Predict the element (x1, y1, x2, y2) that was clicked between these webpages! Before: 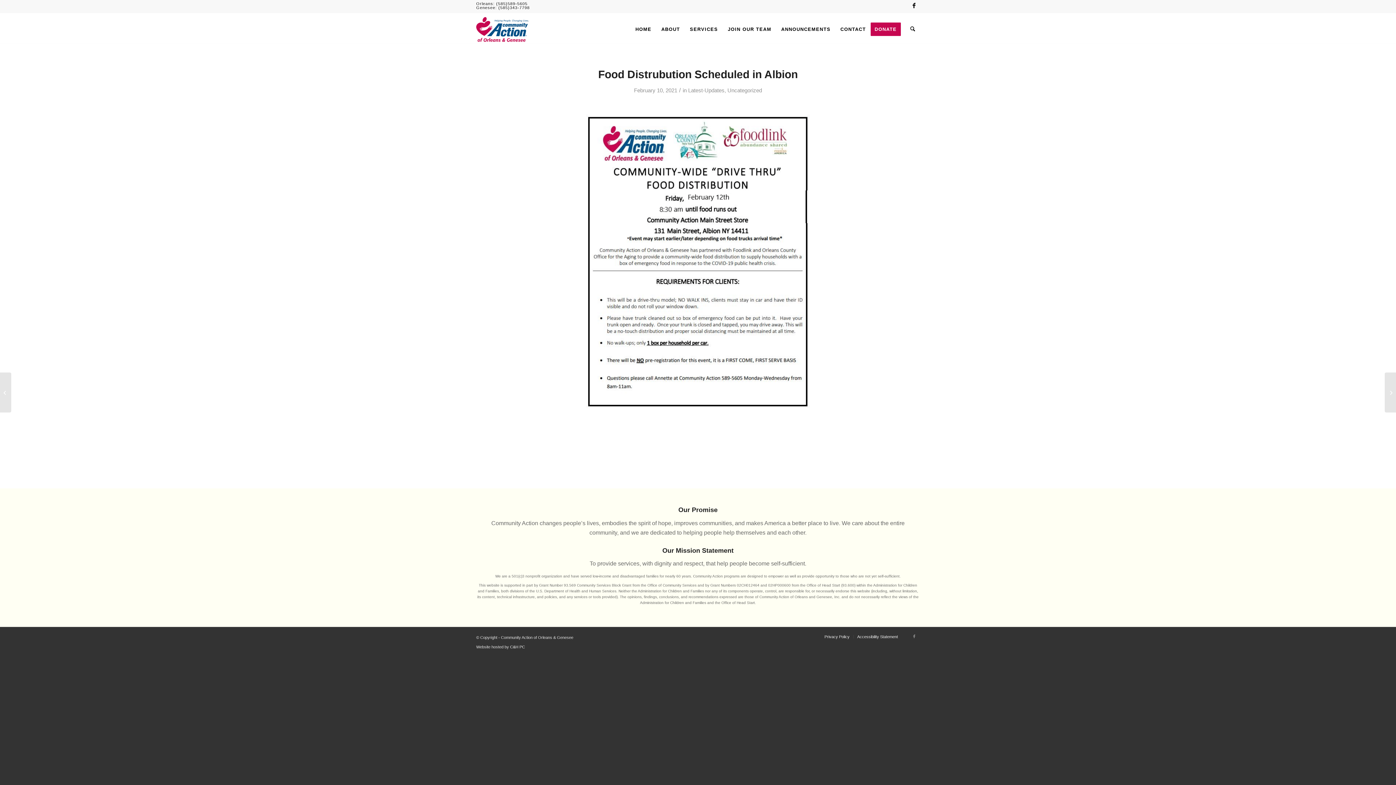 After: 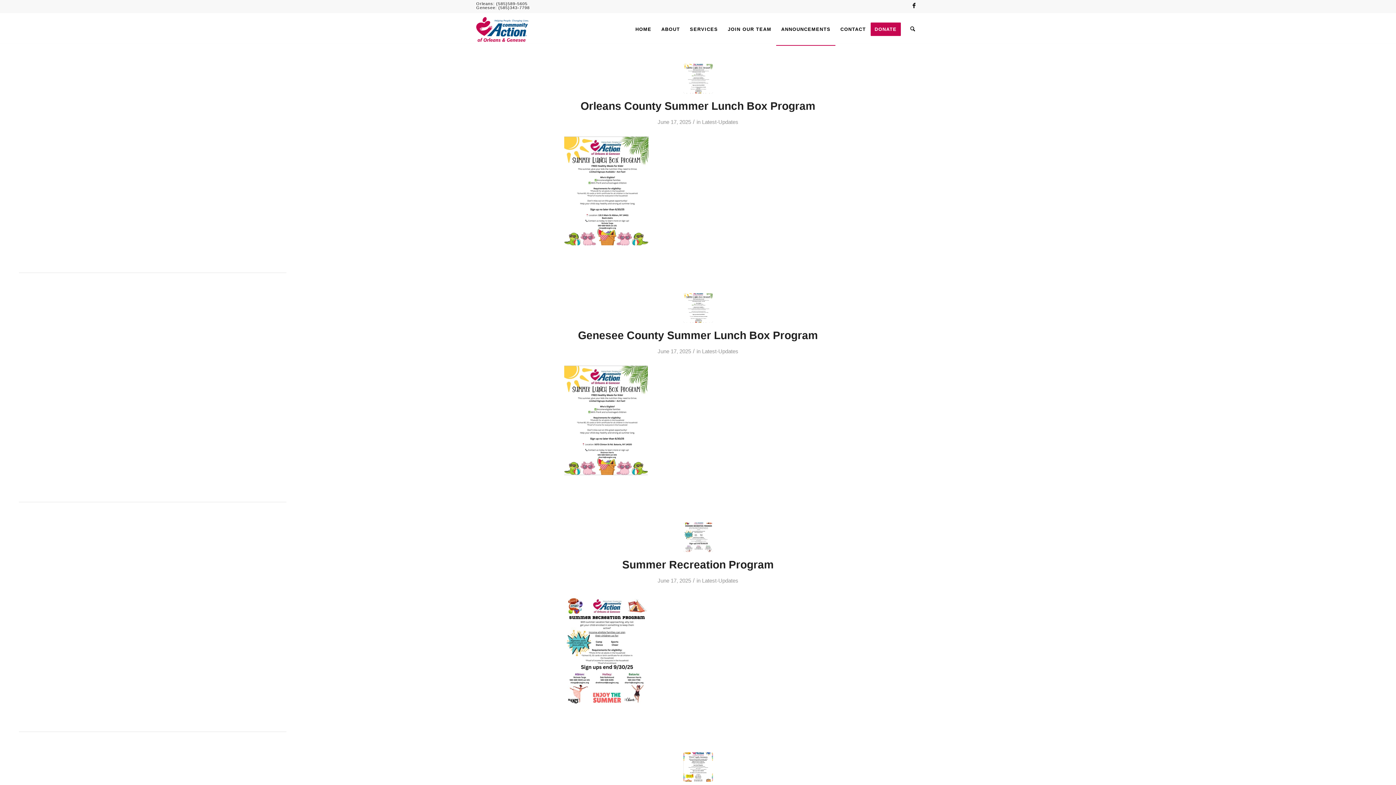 Action: label: ANNOUNCEMENTS bbox: (776, 13, 835, 45)